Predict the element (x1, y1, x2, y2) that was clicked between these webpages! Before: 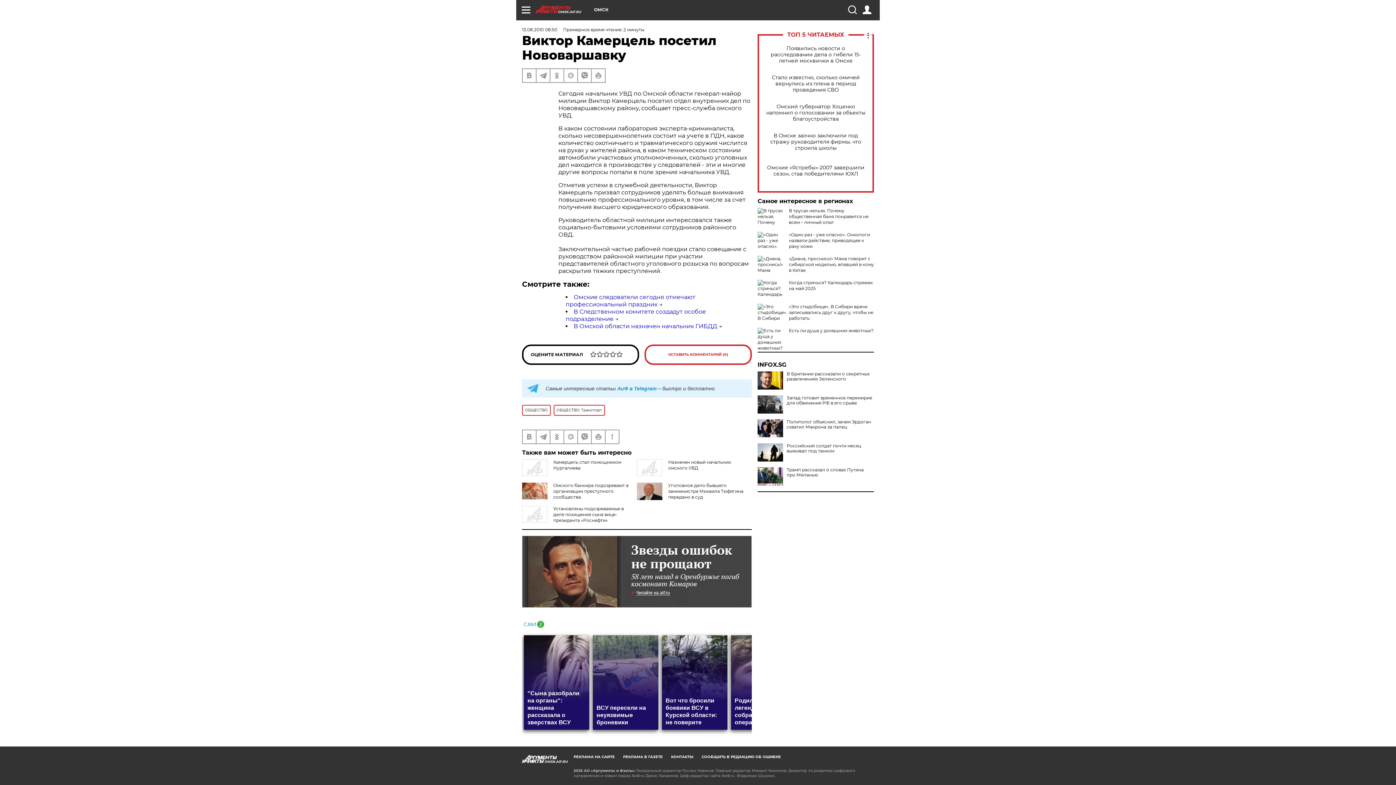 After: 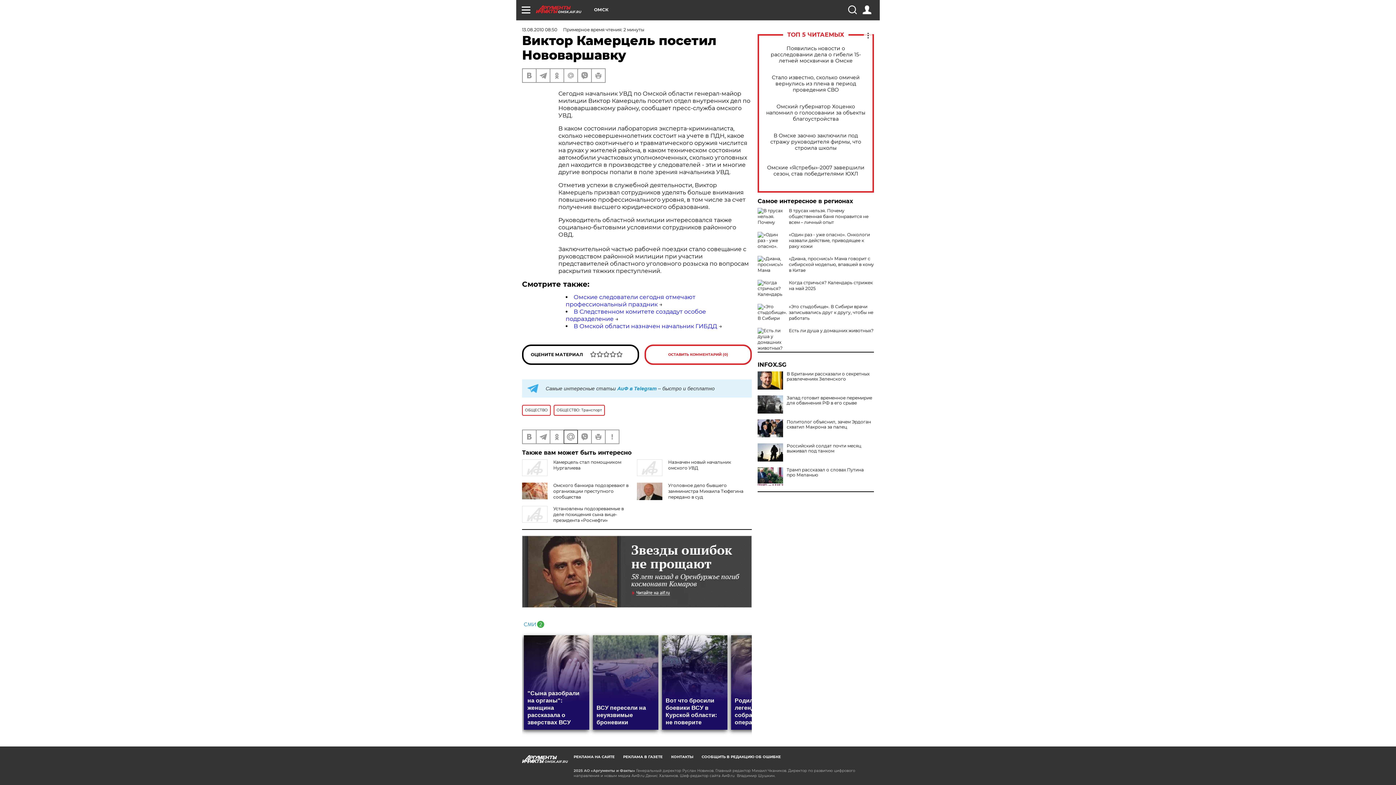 Action: bbox: (564, 430, 577, 443)